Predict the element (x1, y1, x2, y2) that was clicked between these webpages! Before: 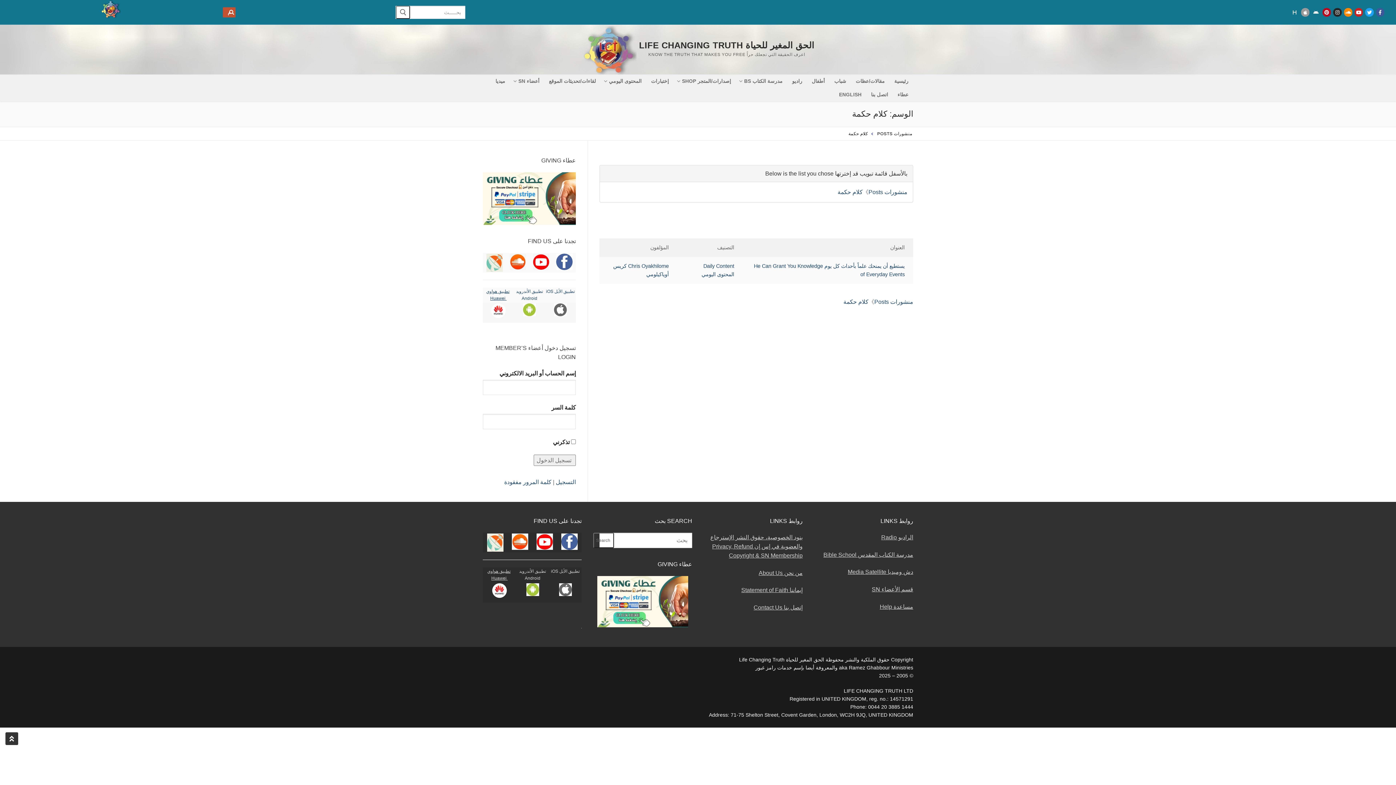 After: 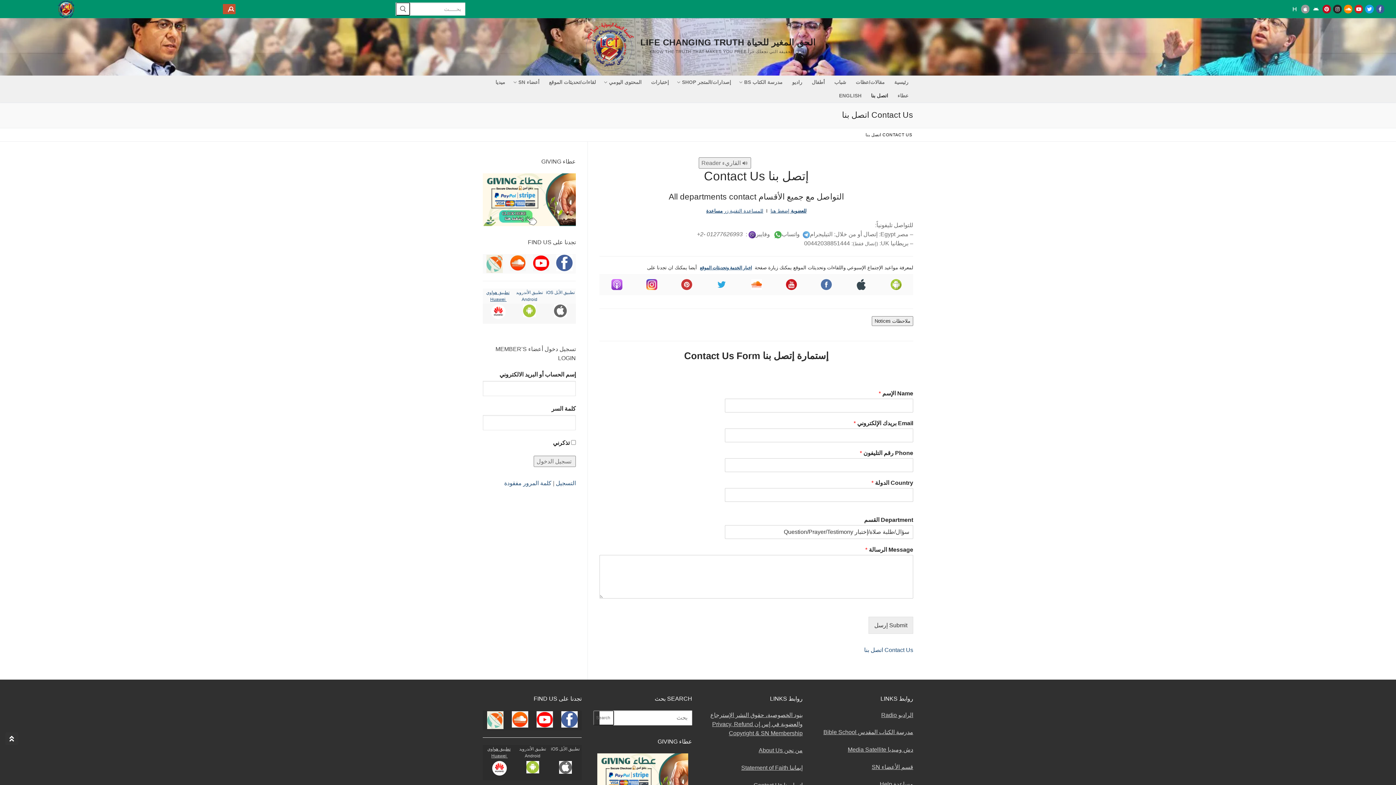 Action: label: اتصل بنا bbox: (866, 88, 893, 101)